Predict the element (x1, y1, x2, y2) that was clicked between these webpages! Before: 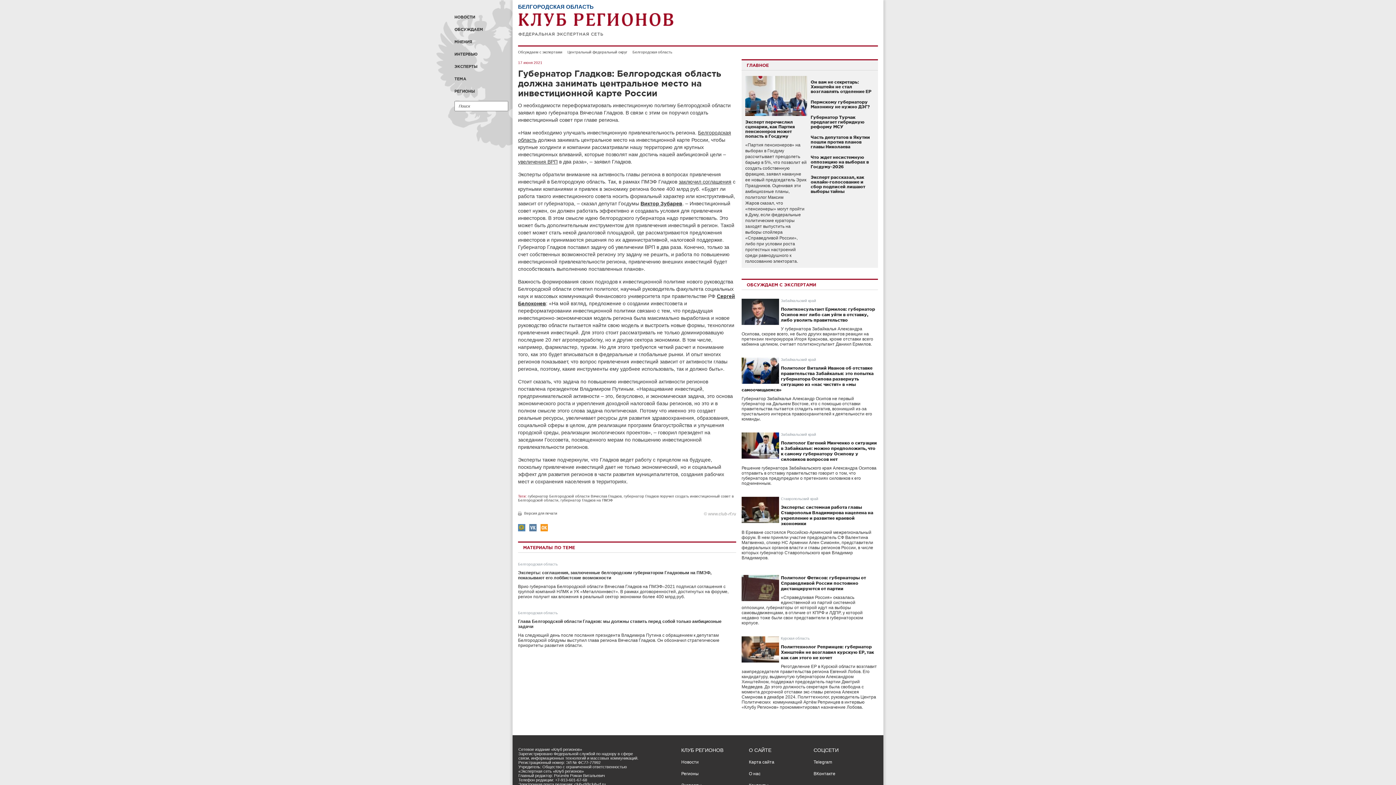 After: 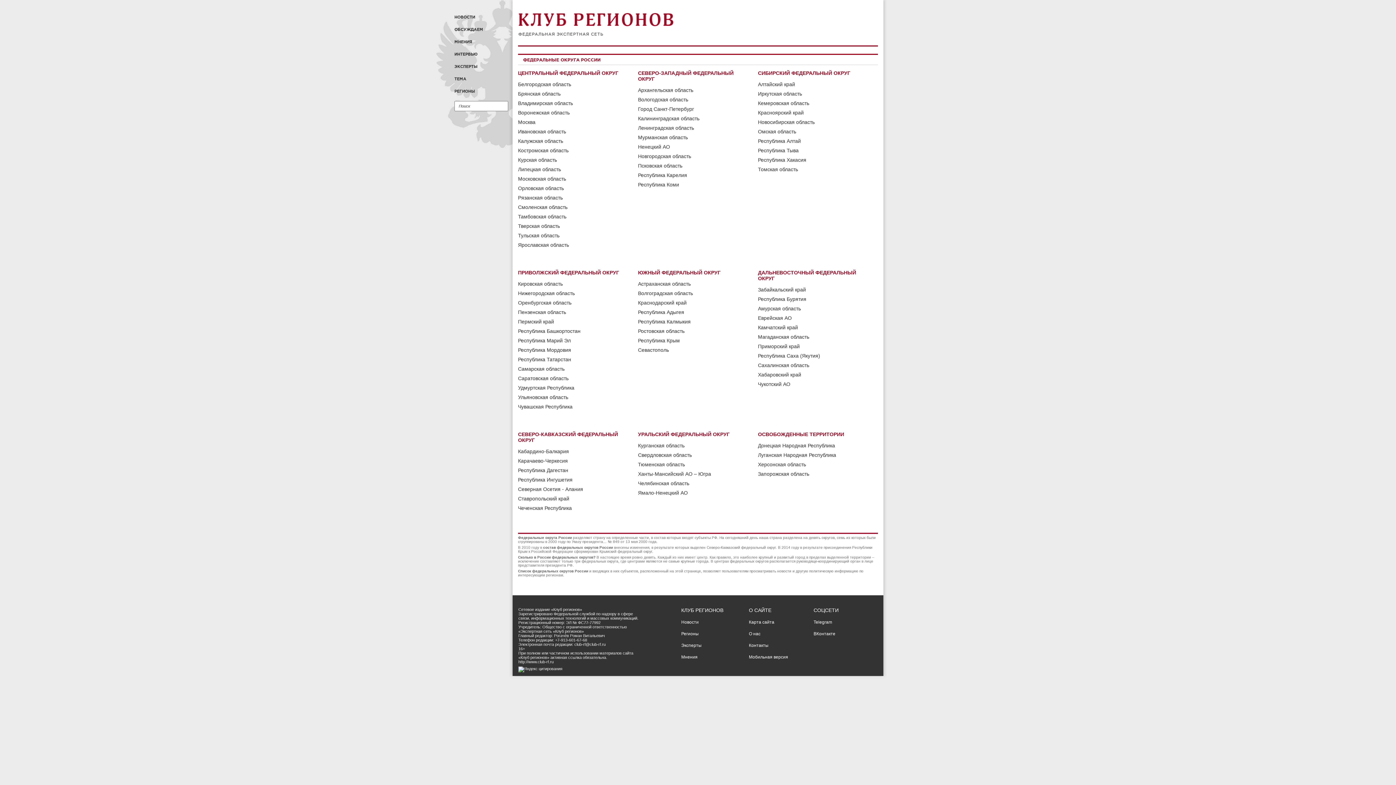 Action: label: РЕГИОНЫ bbox: (454, 89, 475, 93)